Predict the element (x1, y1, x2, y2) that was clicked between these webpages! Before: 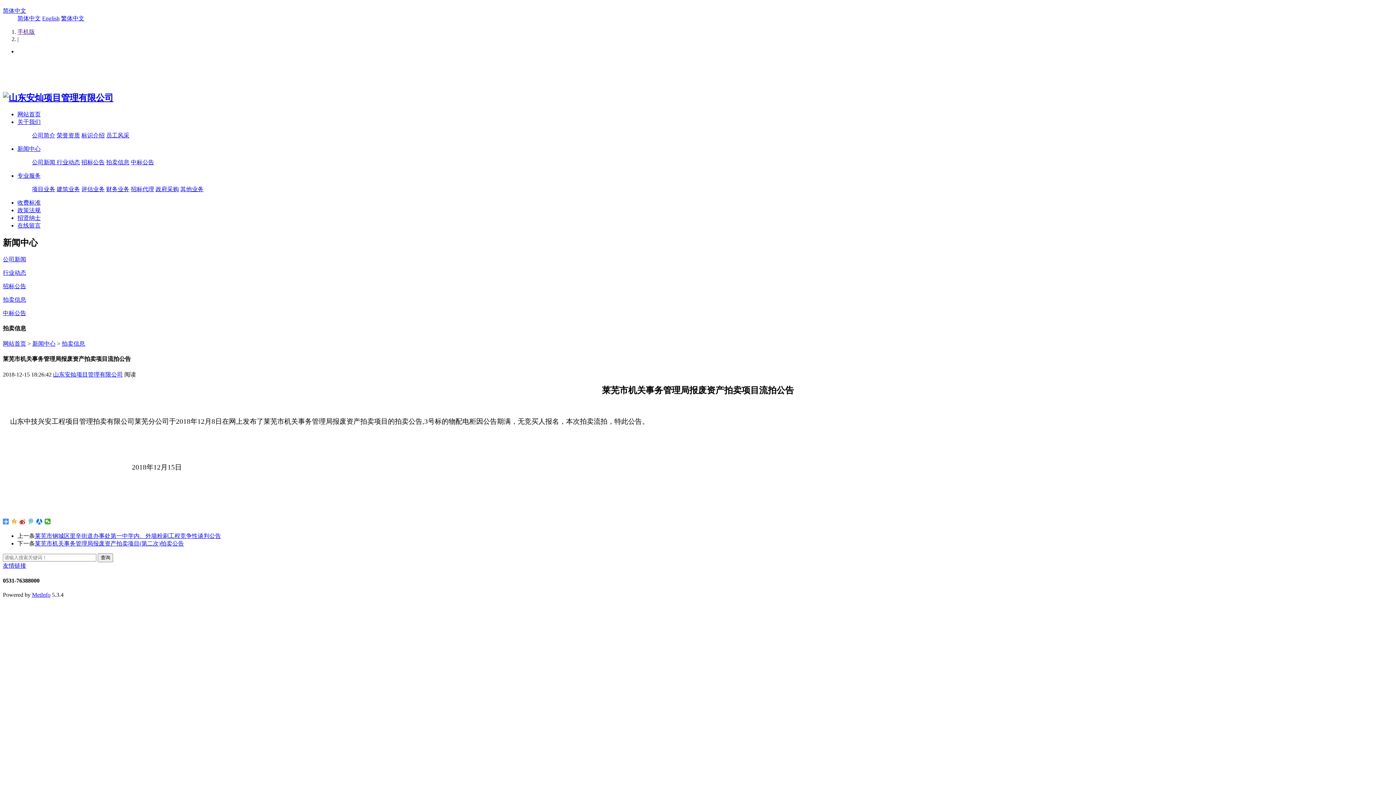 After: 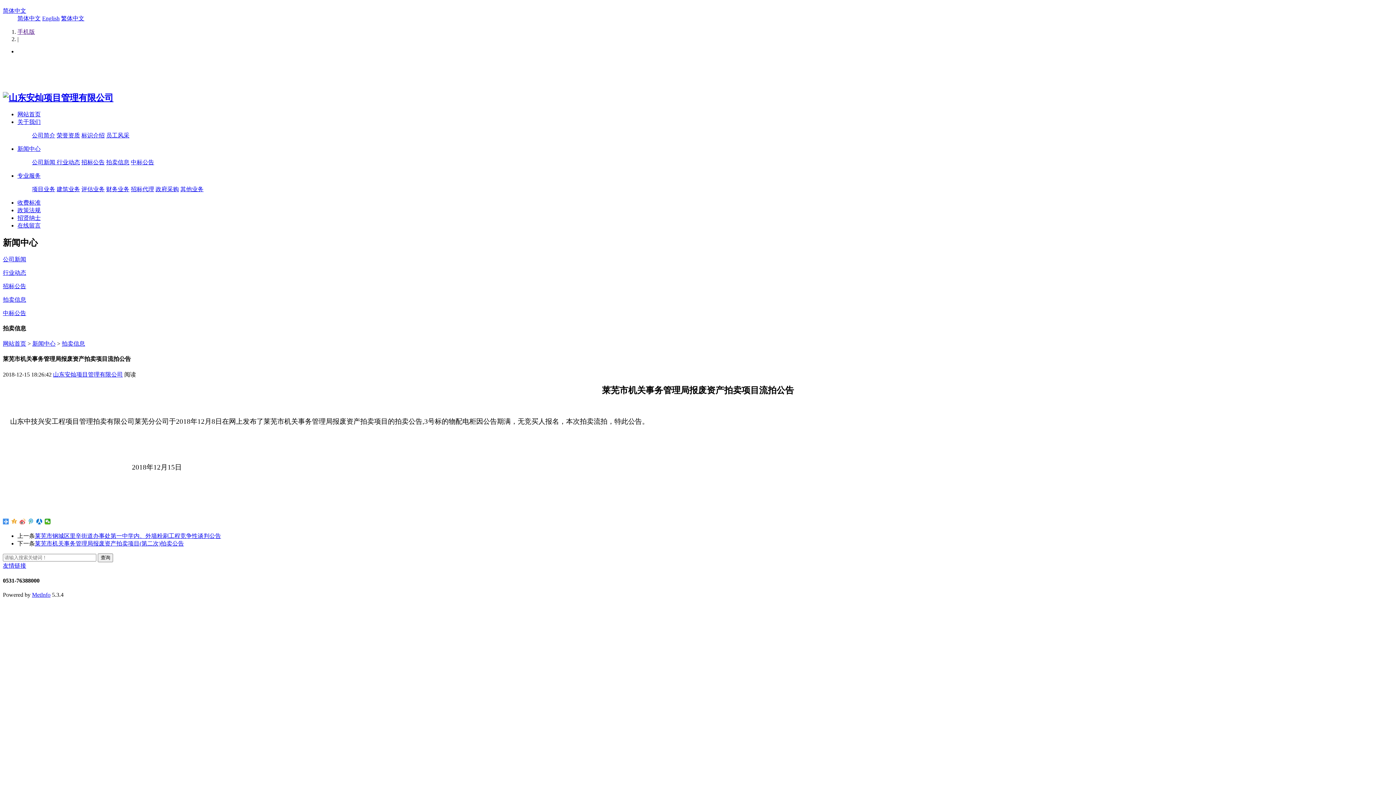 Action: bbox: (19, 518, 25, 524)